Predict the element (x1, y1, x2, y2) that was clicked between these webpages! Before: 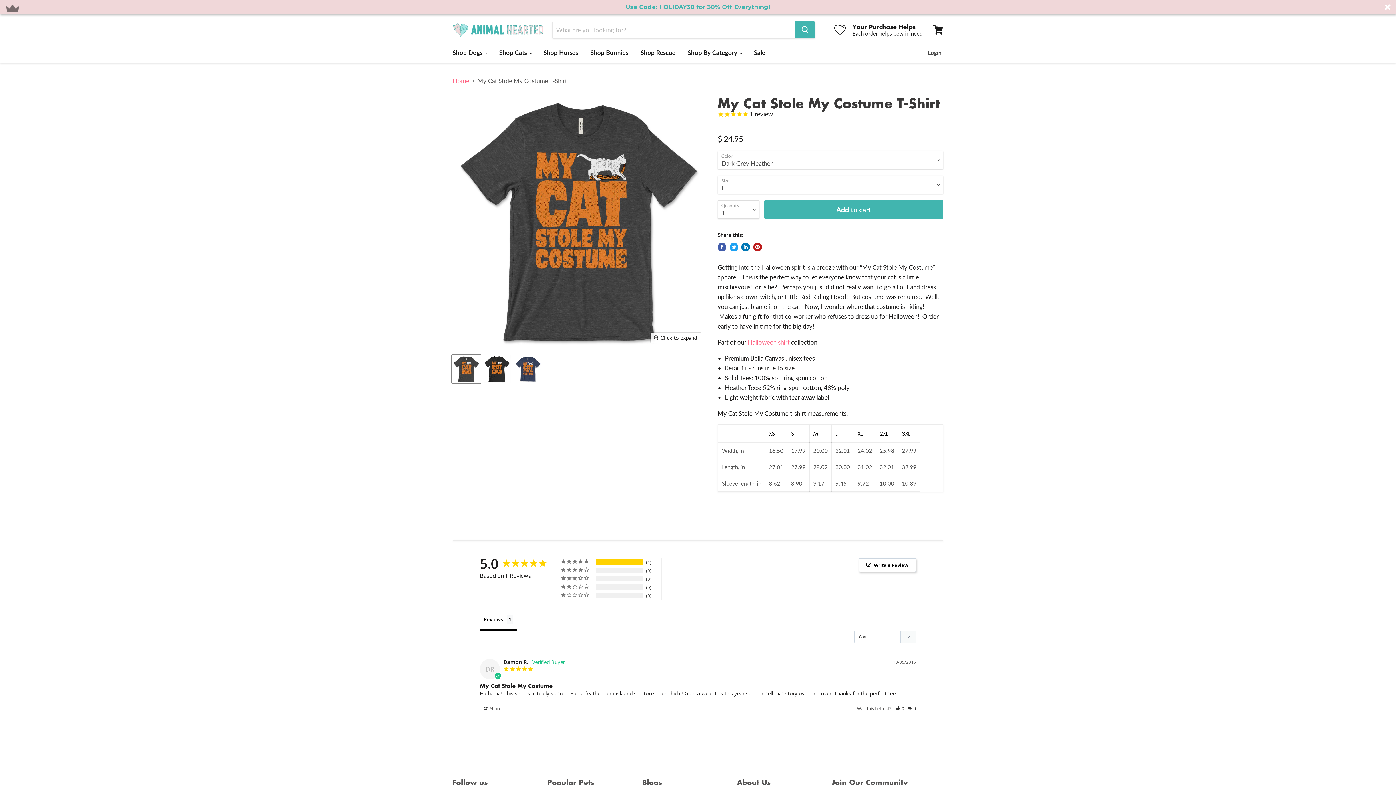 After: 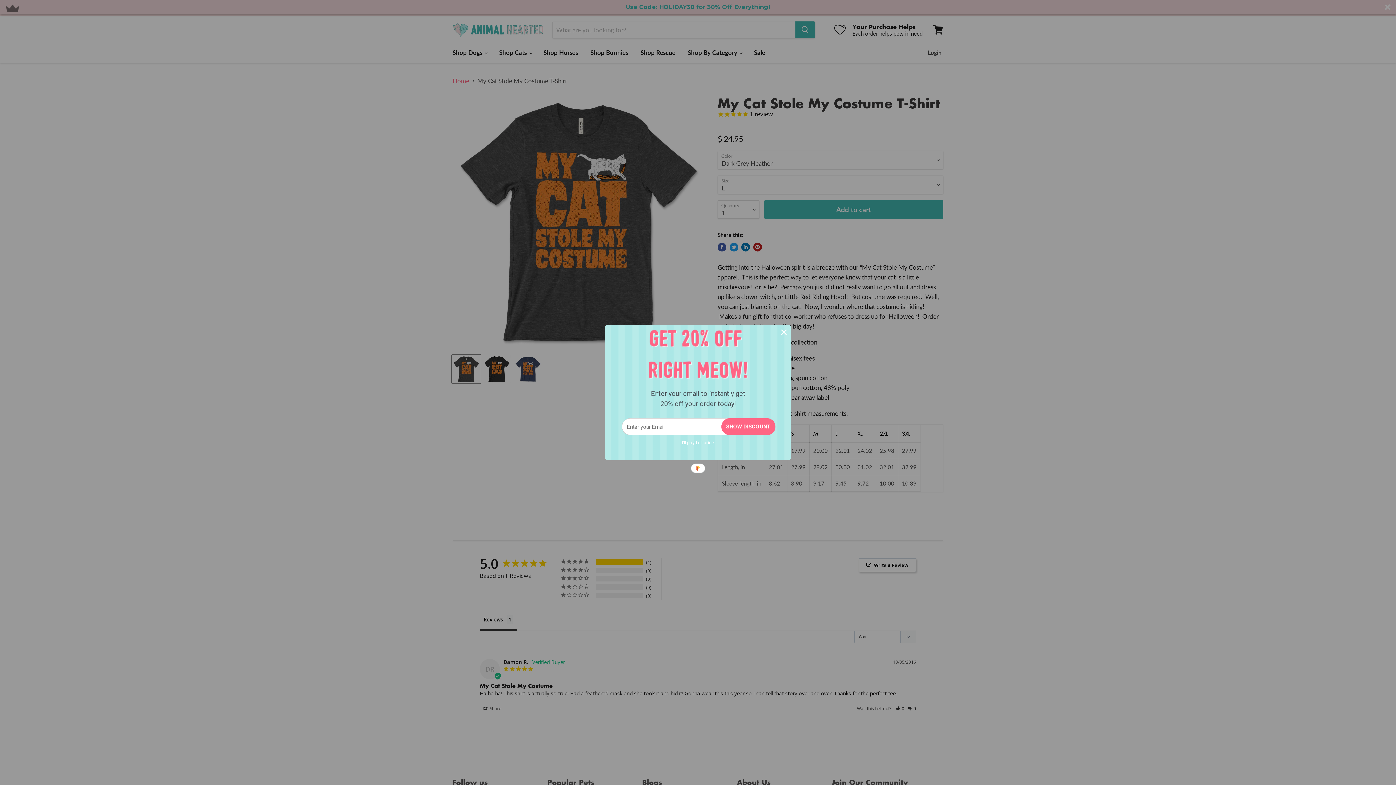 Action: bbox: (764, 182, 943, 201) label: Add to cart